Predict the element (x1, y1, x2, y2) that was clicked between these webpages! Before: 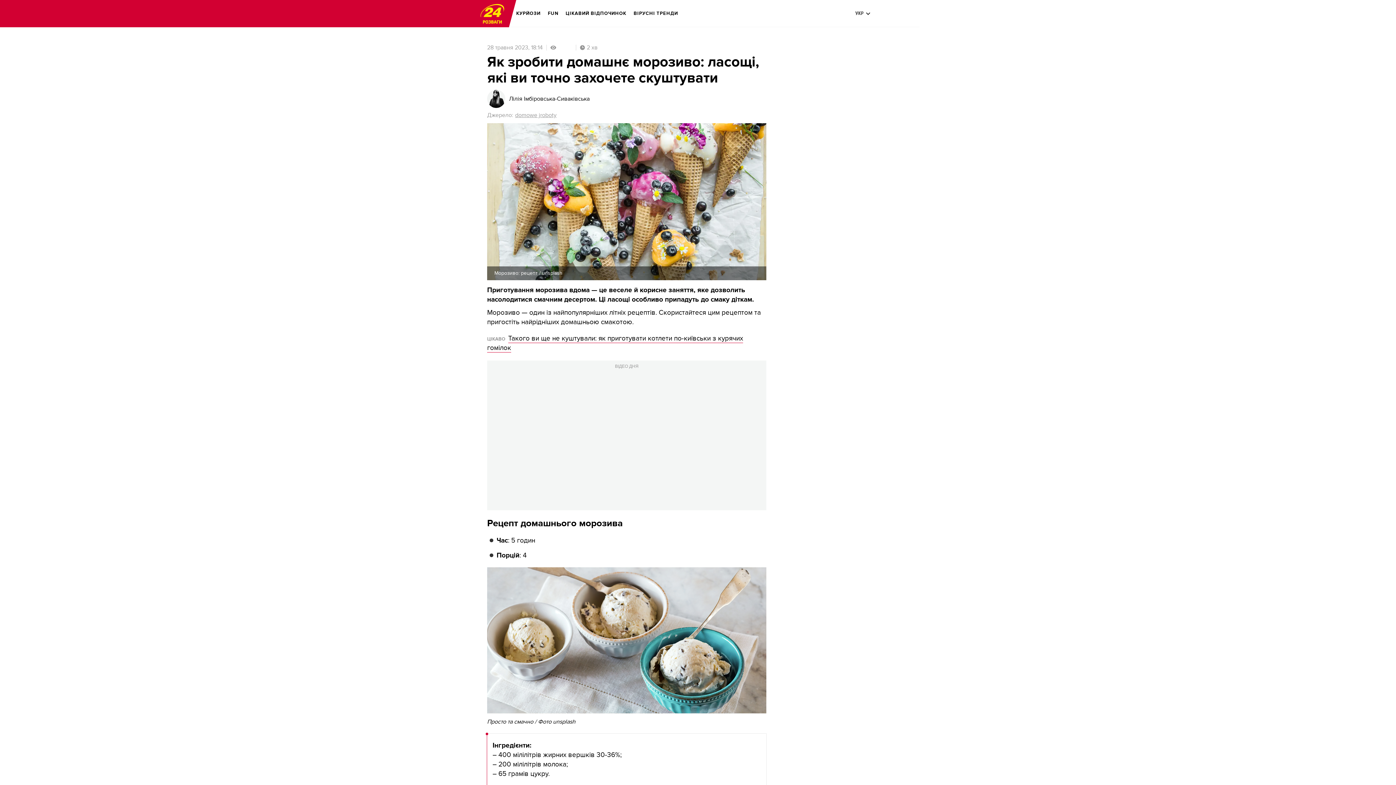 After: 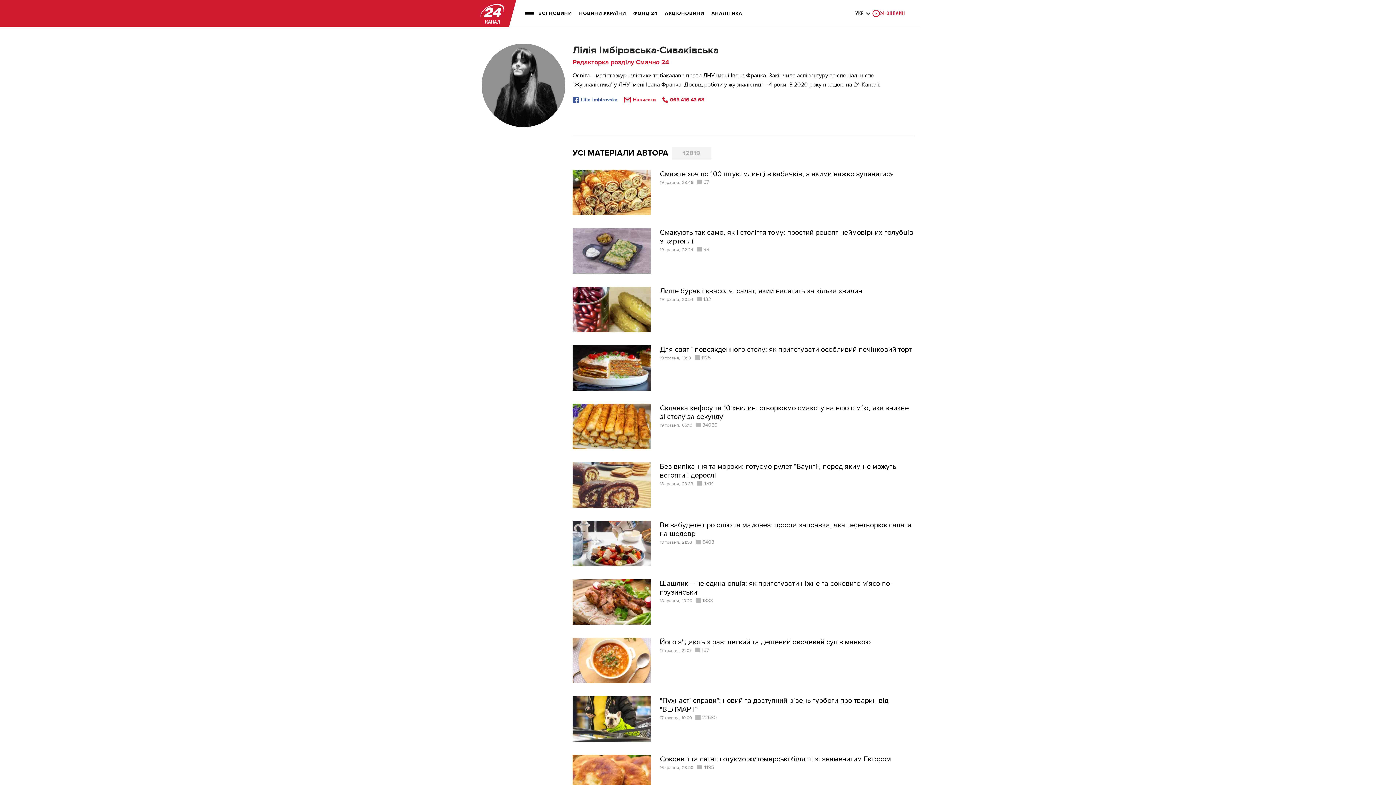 Action: bbox: (509, 96, 589, 101) label: Лілія Імбіровська-Сиваківська